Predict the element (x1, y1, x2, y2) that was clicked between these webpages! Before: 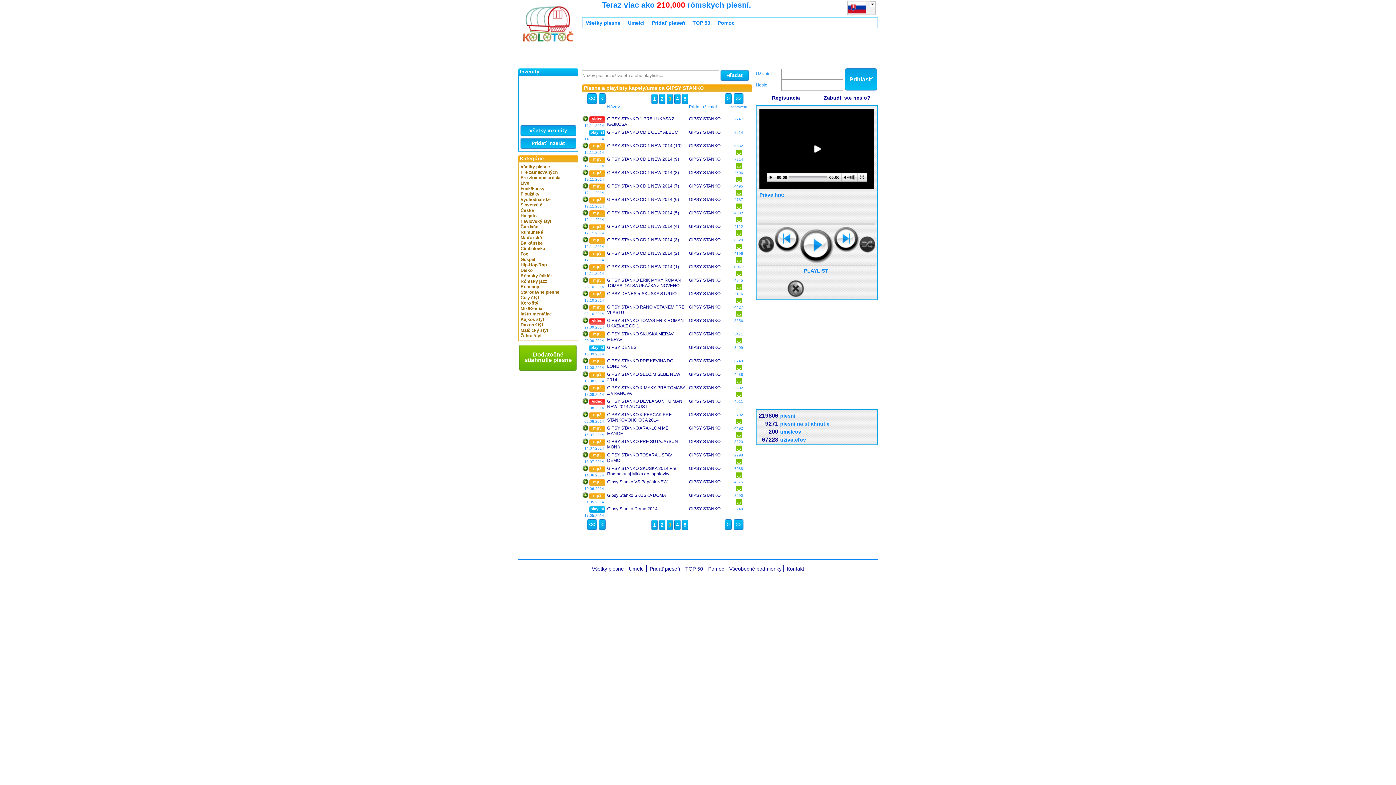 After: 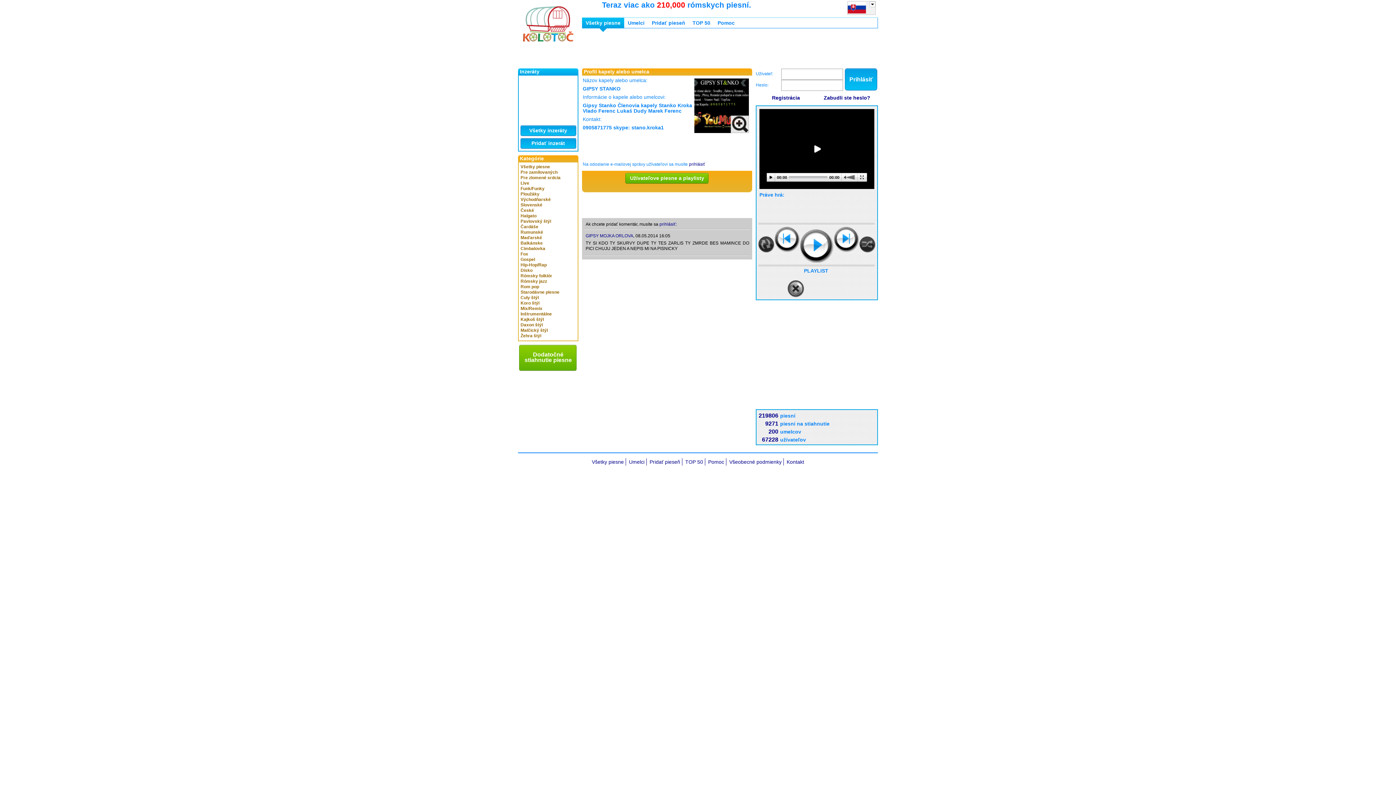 Action: label: GIPSY STANKO bbox: (689, 345, 725, 356)